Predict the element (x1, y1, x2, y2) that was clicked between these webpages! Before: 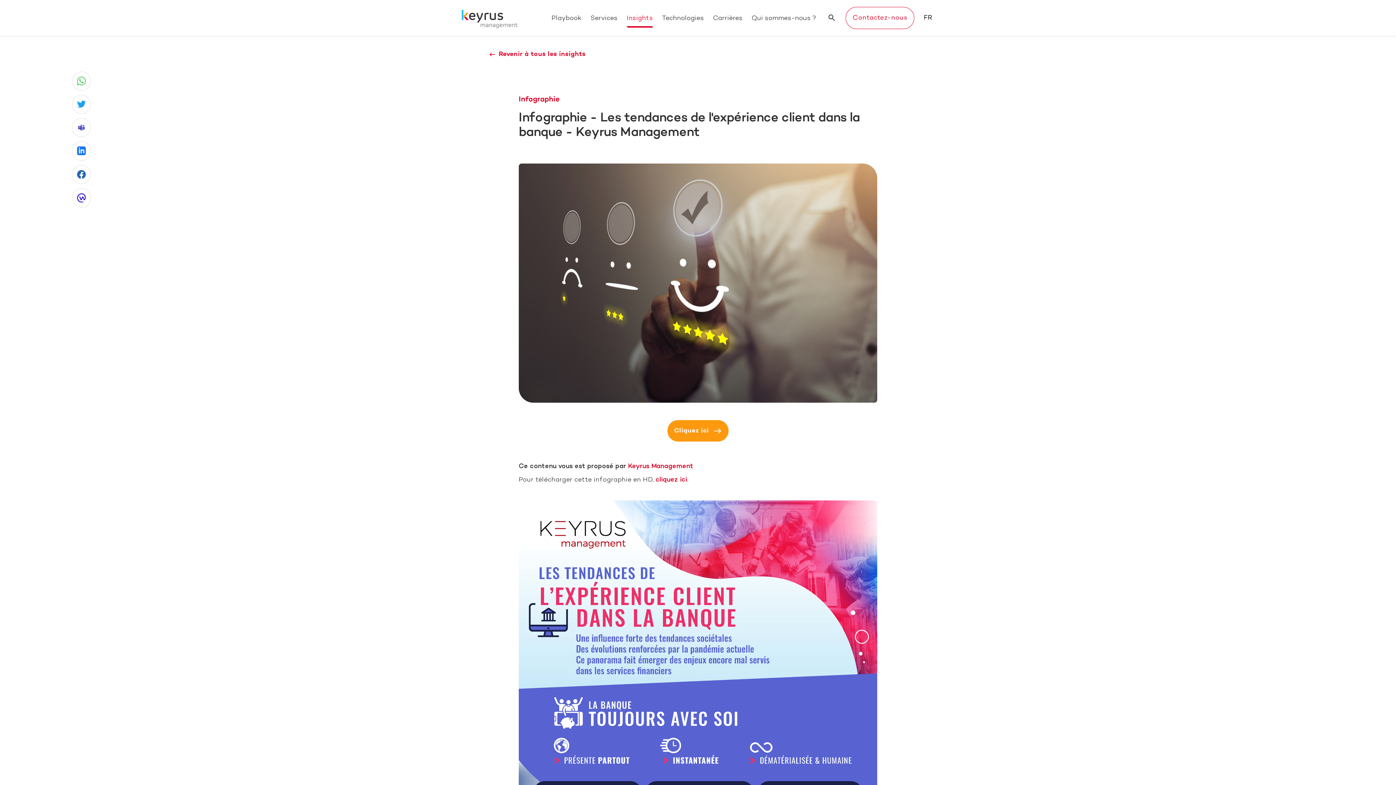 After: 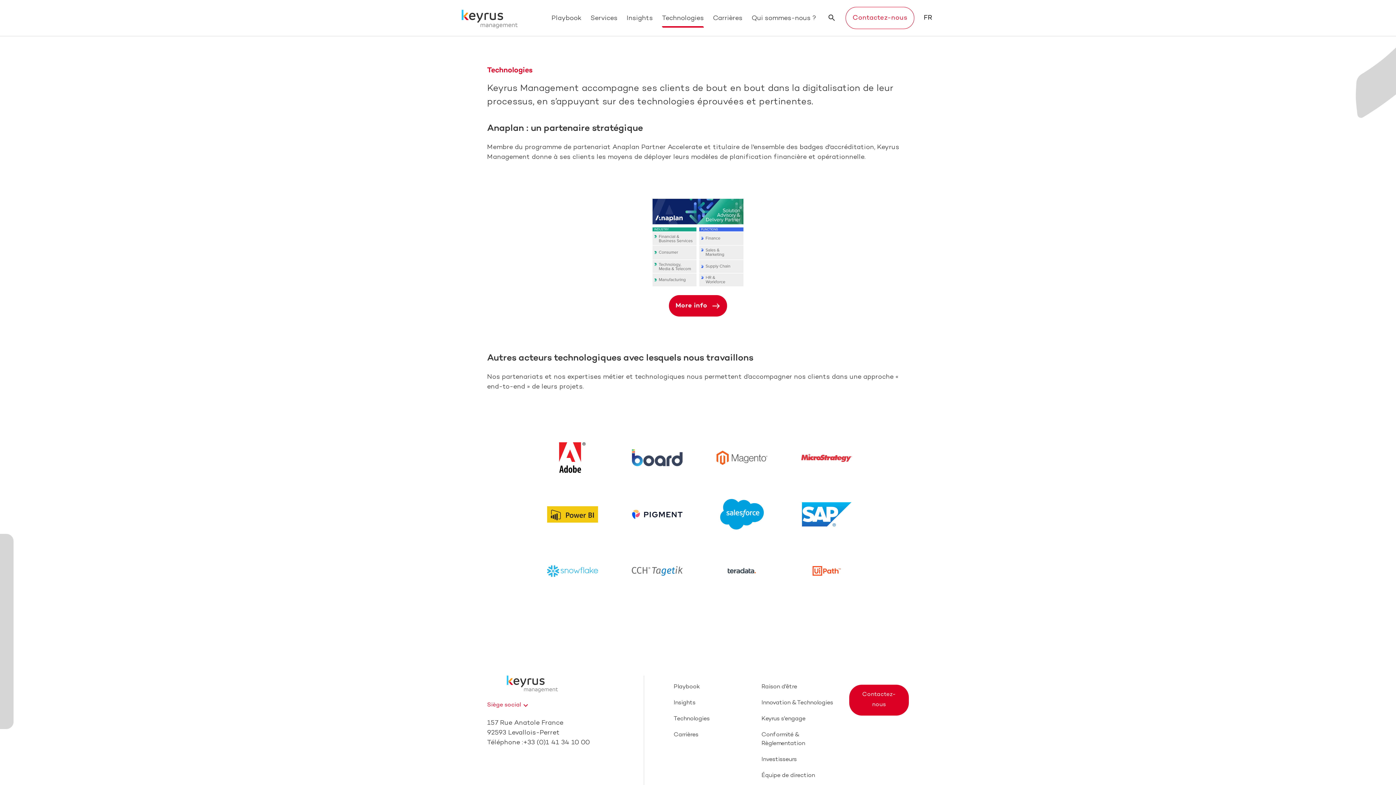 Action: label: Technologies bbox: (662, 9, 704, 26)